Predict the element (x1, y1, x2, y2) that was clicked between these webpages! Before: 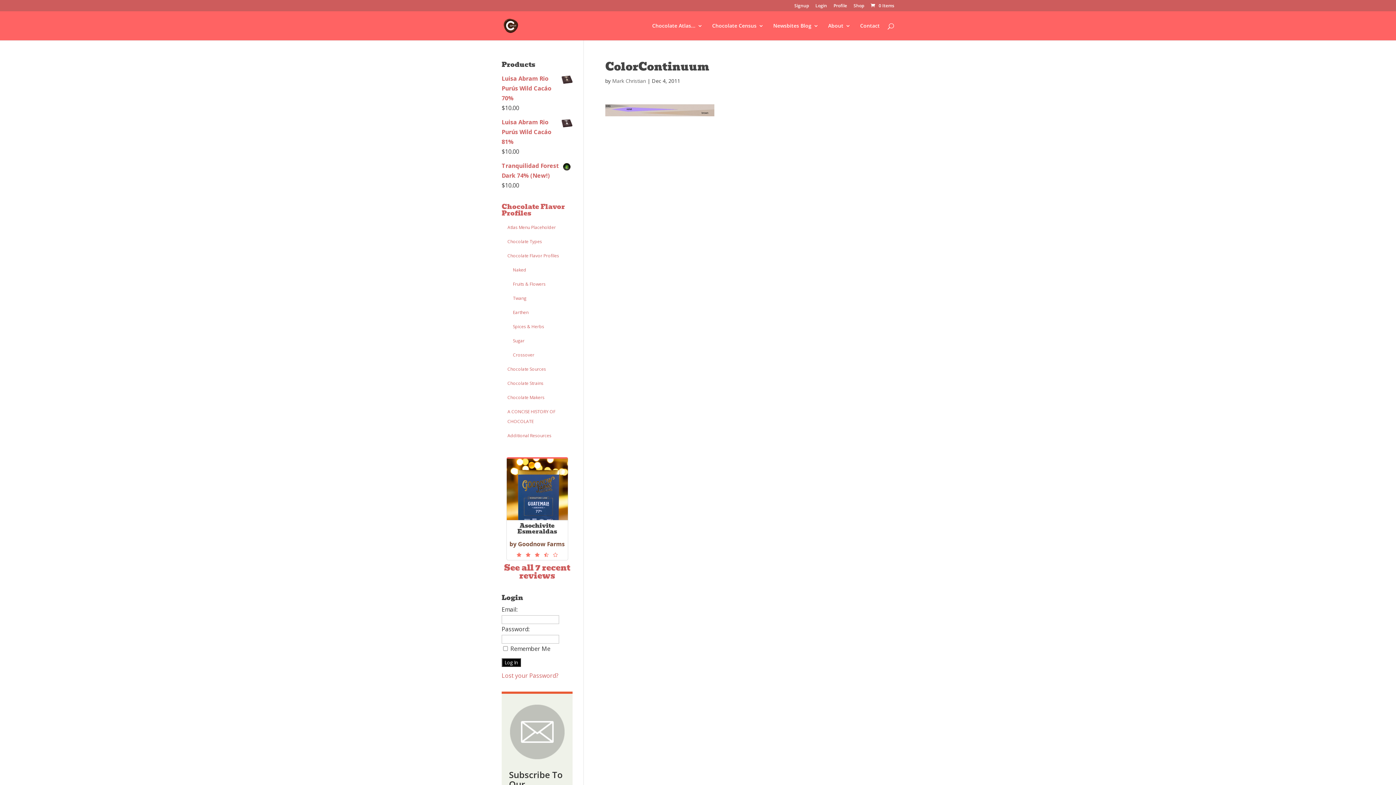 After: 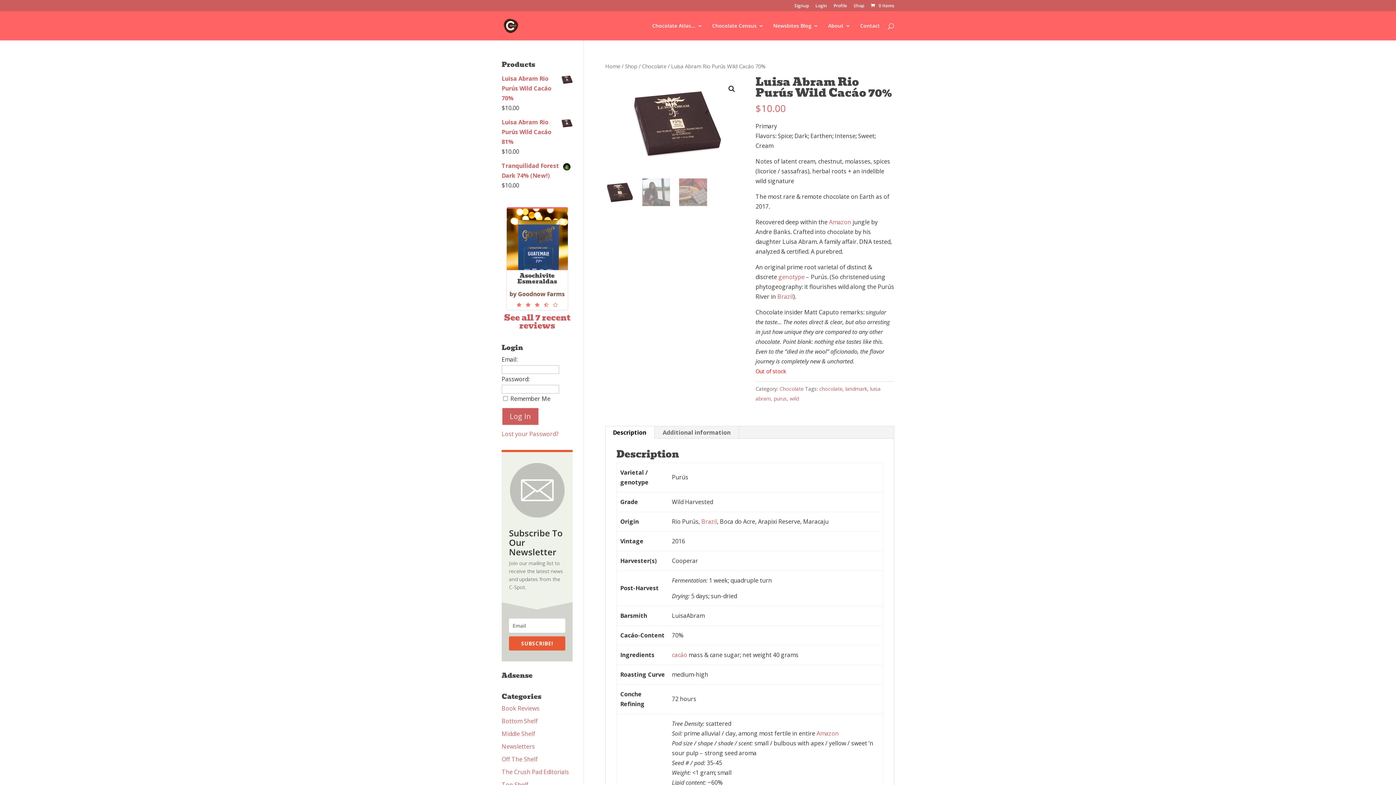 Action: bbox: (501, 73, 572, 103) label: Luisa Abram Rio Purús Wild Cacáo 70%